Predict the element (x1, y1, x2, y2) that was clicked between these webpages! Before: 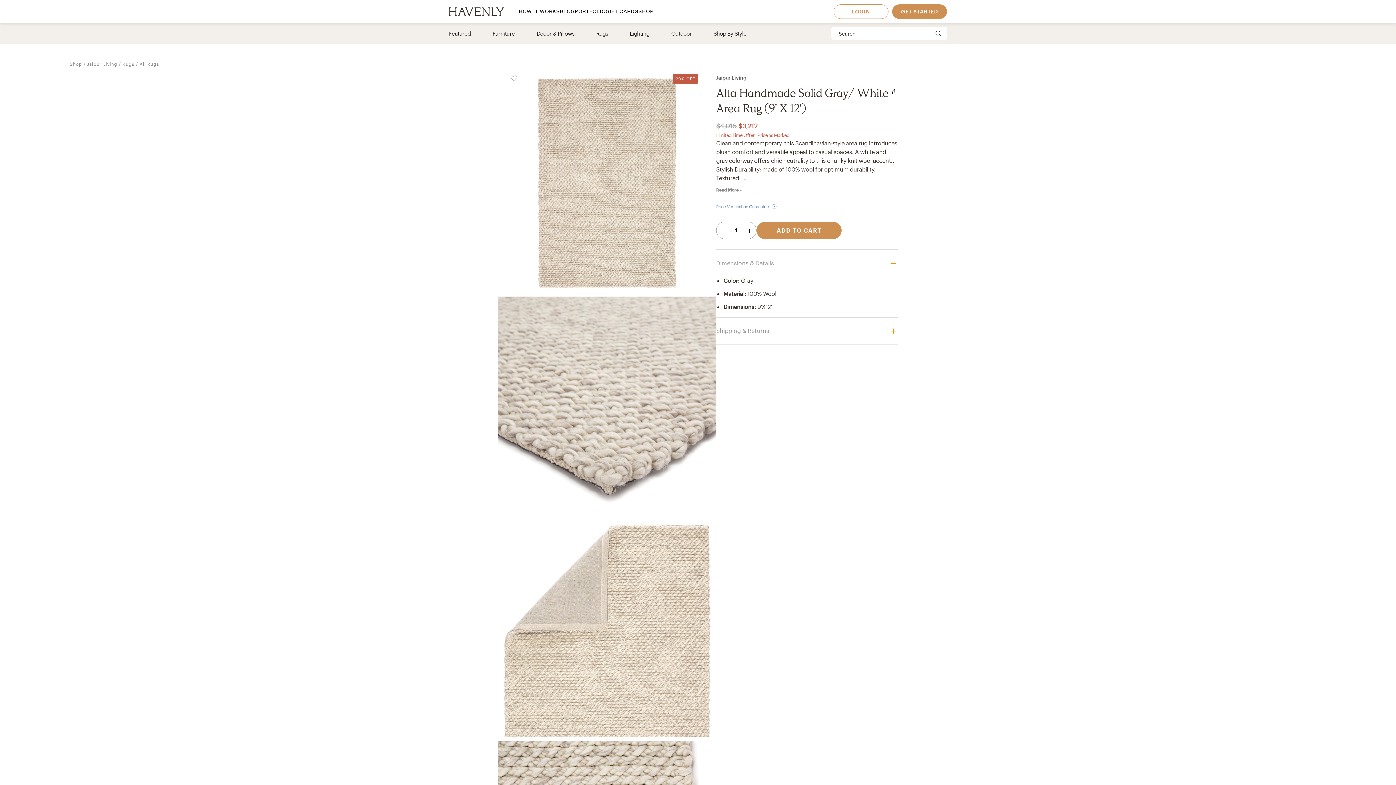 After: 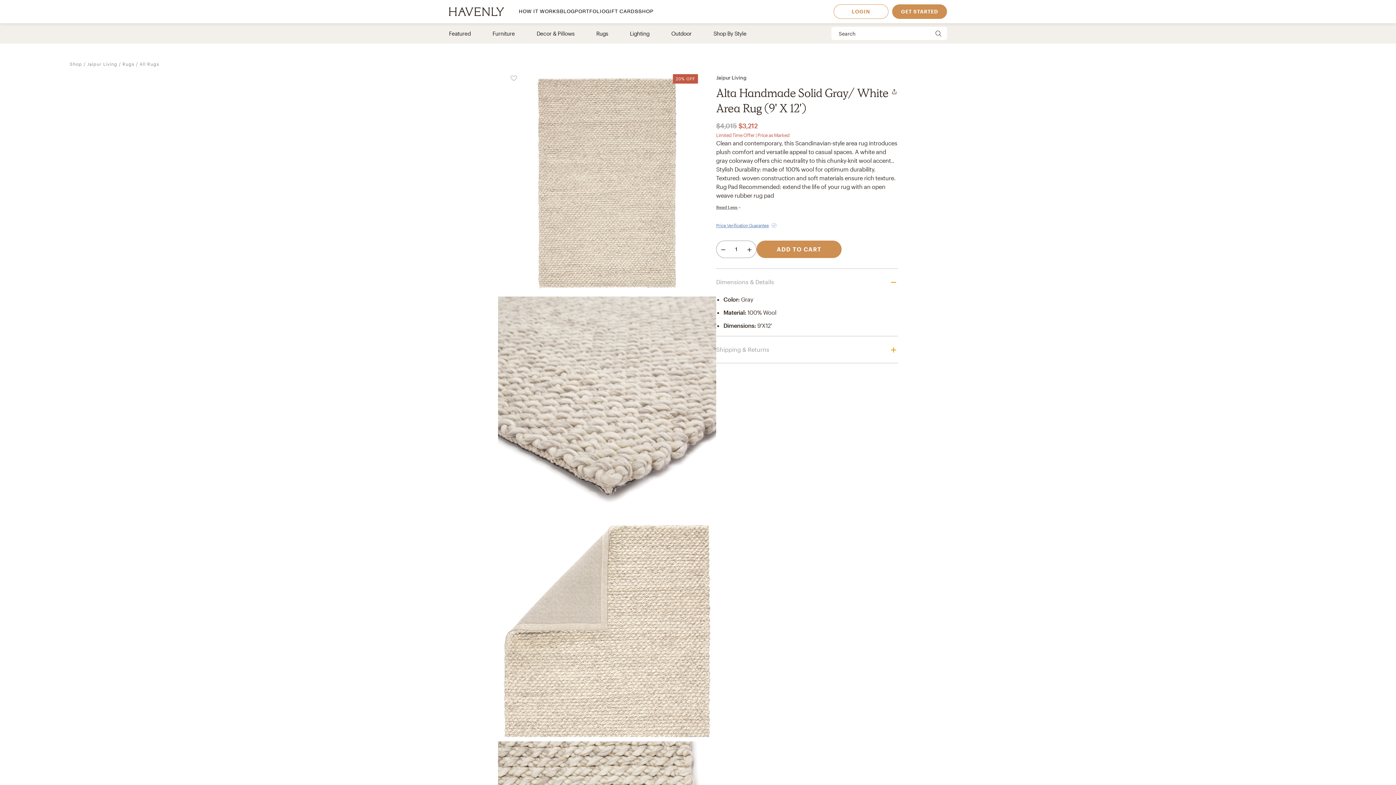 Action: bbox: (716, 185, 742, 194) label: Read More 